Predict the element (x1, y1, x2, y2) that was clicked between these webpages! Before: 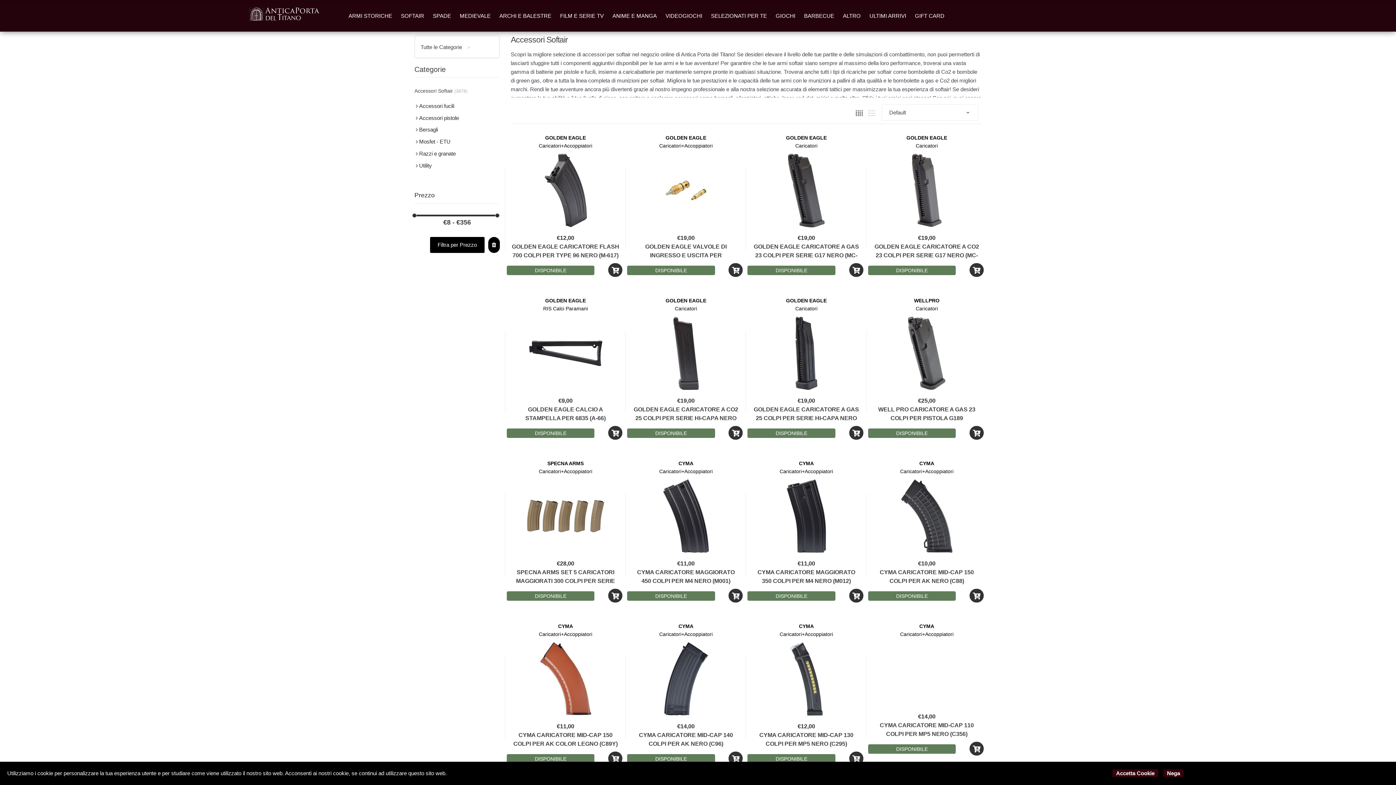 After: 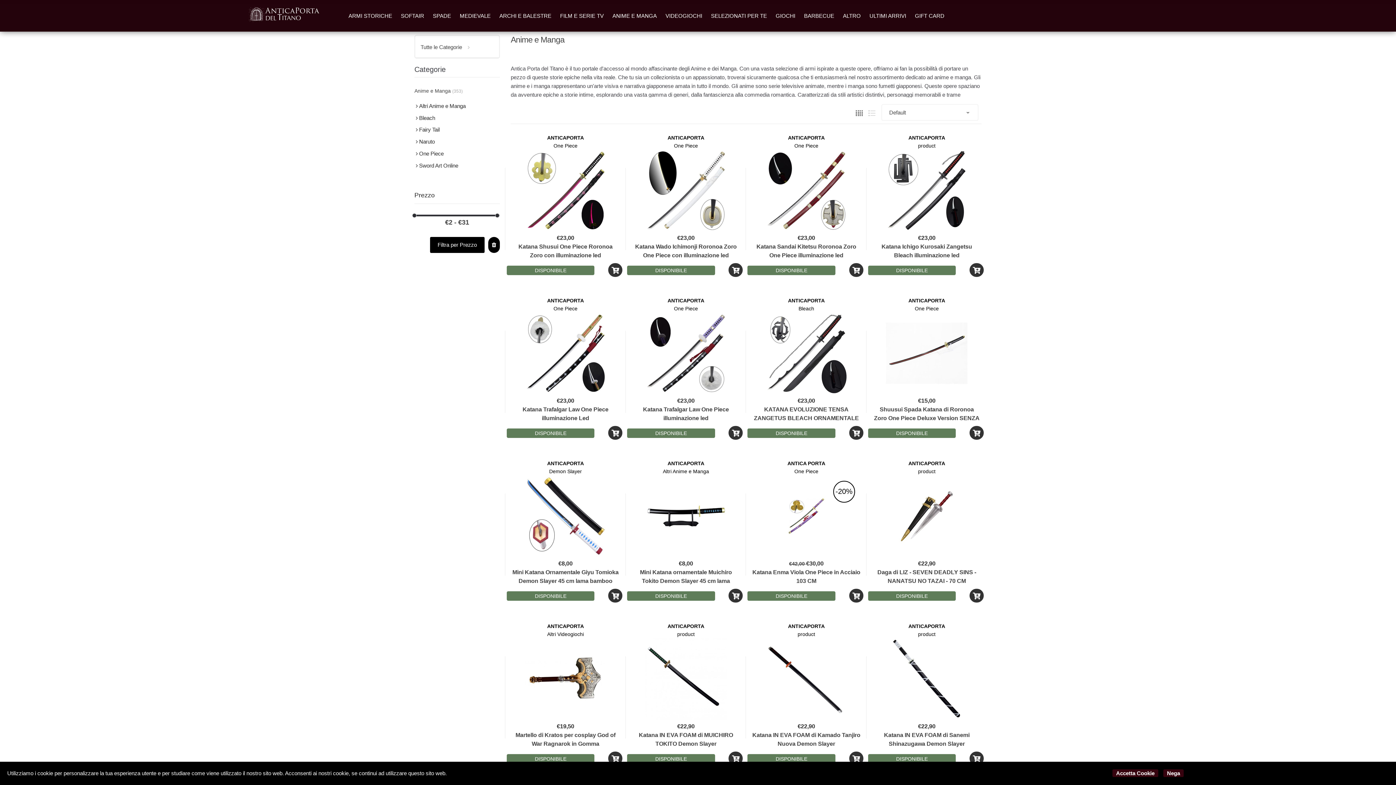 Action: bbox: (612, 12, 656, 18) label: ANIME E MANGA